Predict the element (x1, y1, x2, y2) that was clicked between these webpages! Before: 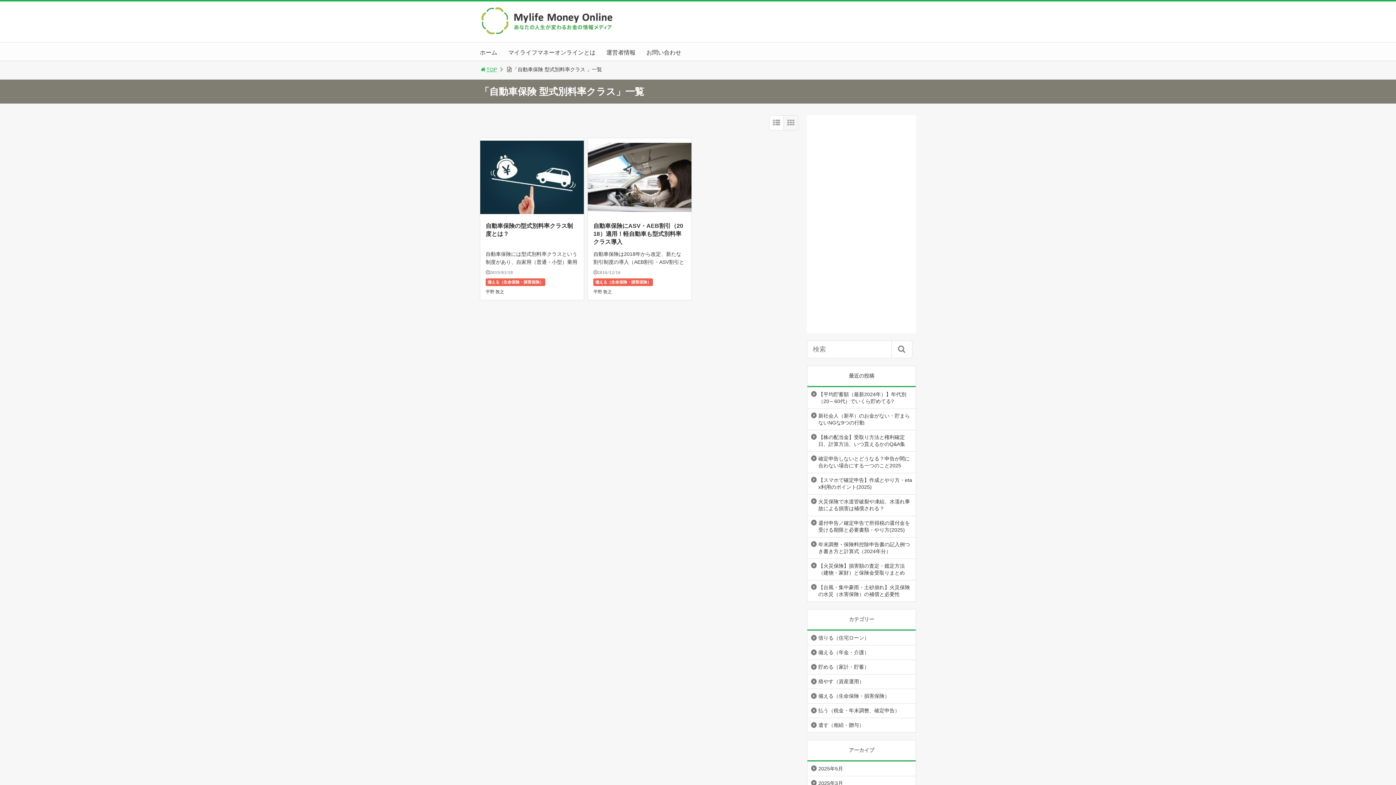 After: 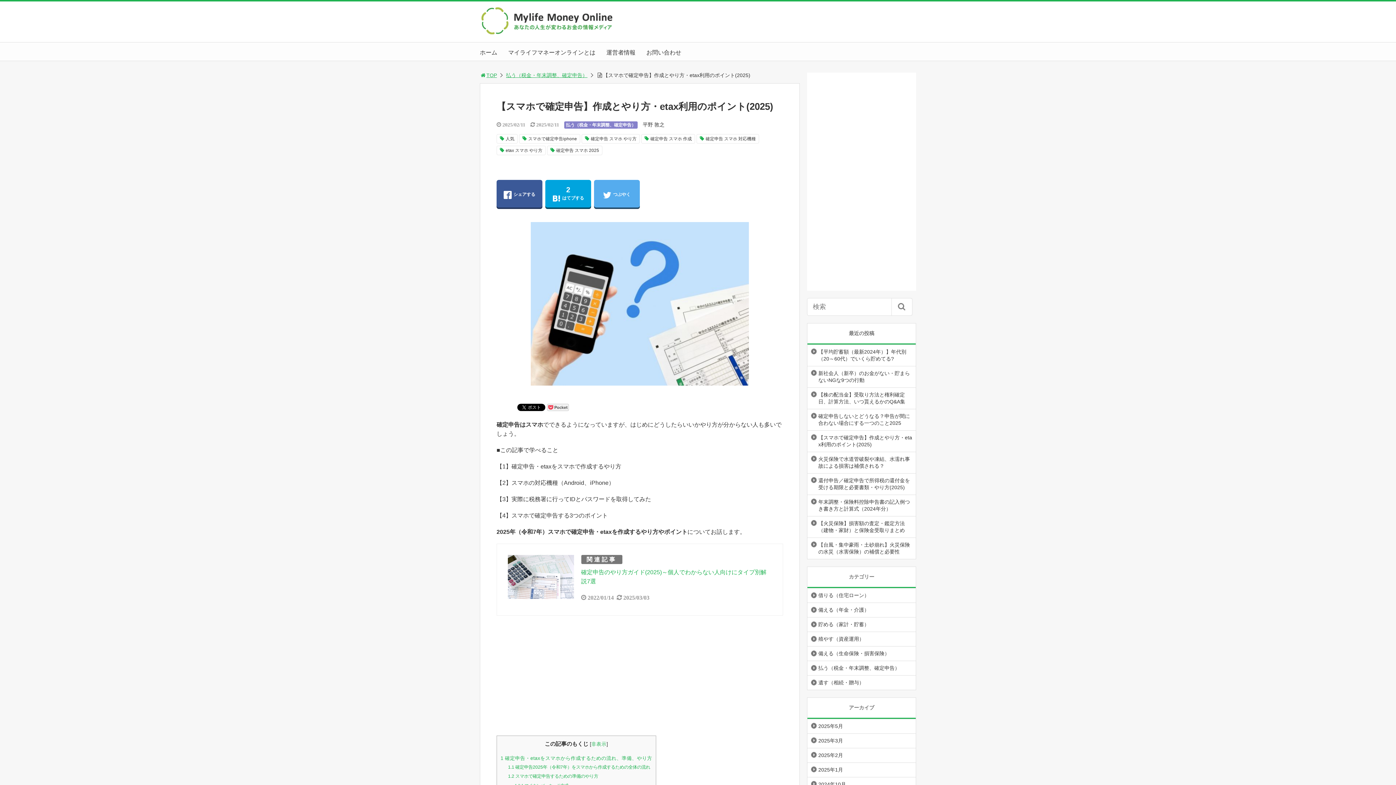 Action: label: 【スマホで確定申告】作成とやり方・etax利用のポイント(2025) bbox: (807, 473, 916, 494)